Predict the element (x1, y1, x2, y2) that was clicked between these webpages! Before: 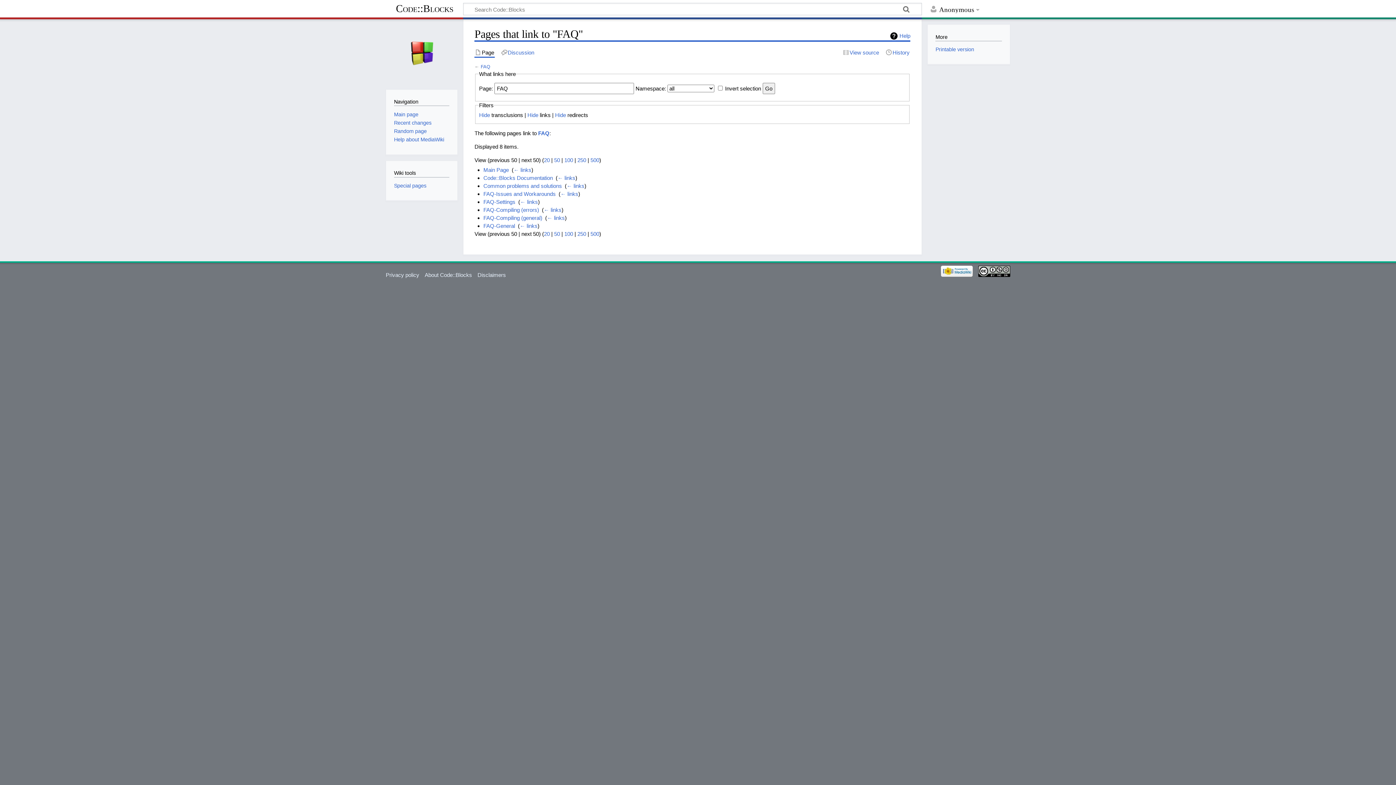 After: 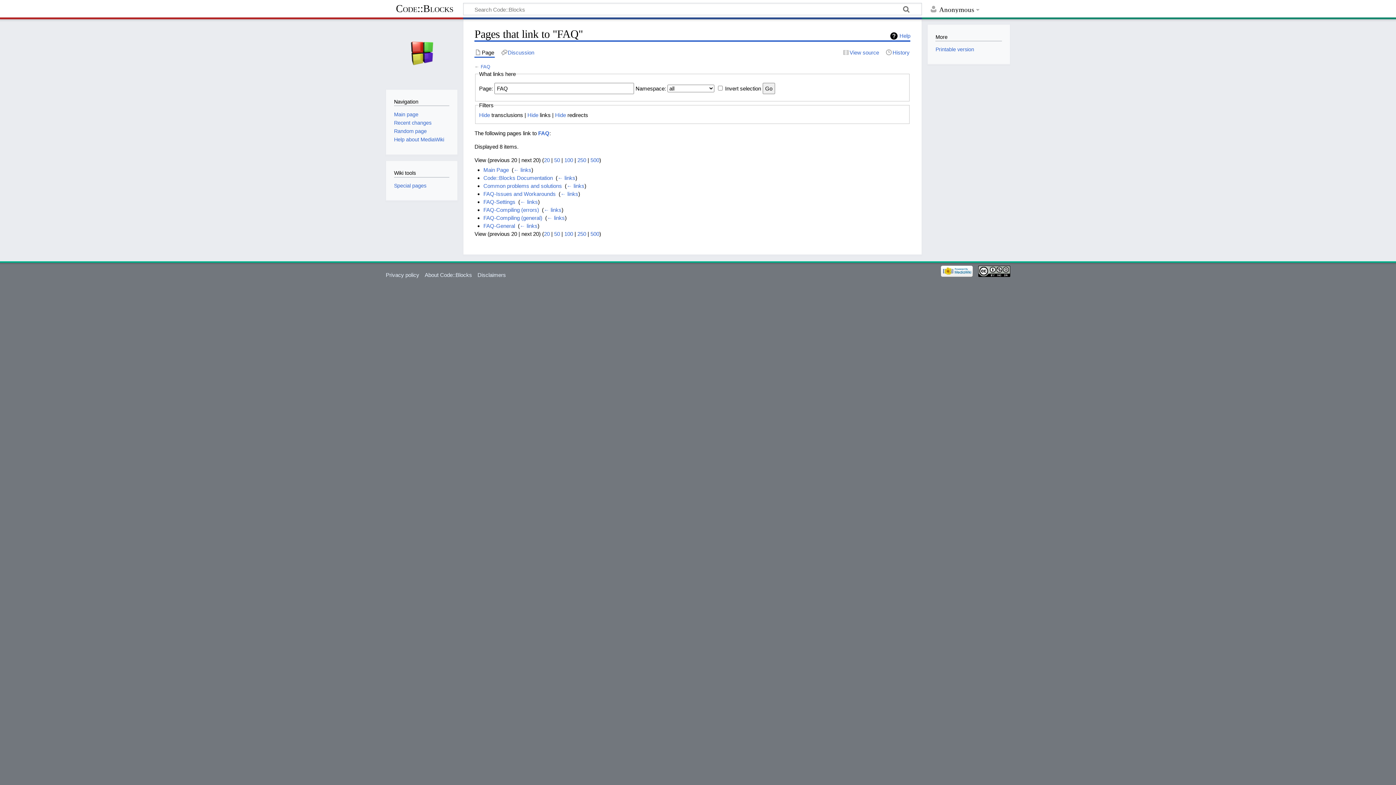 Action: label: 20 bbox: (544, 157, 549, 163)